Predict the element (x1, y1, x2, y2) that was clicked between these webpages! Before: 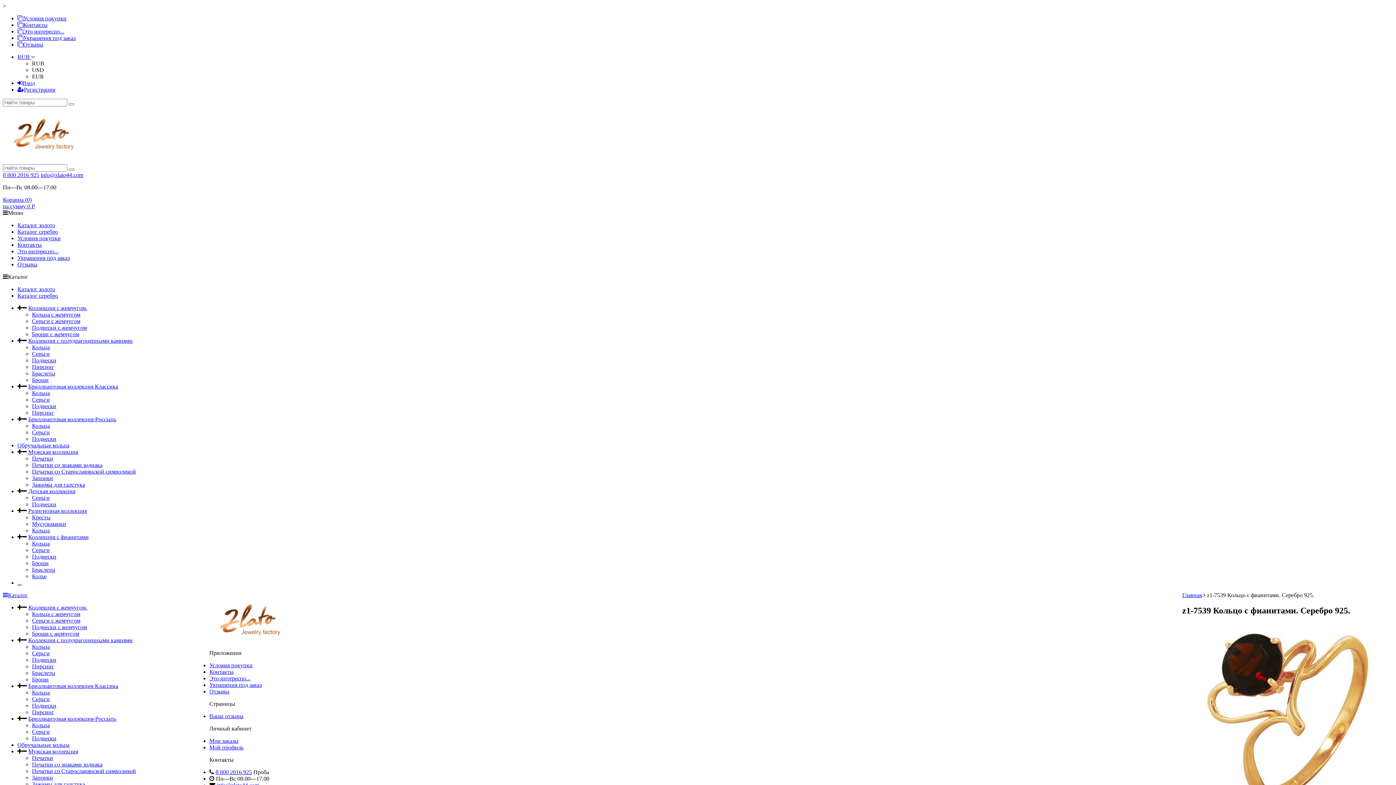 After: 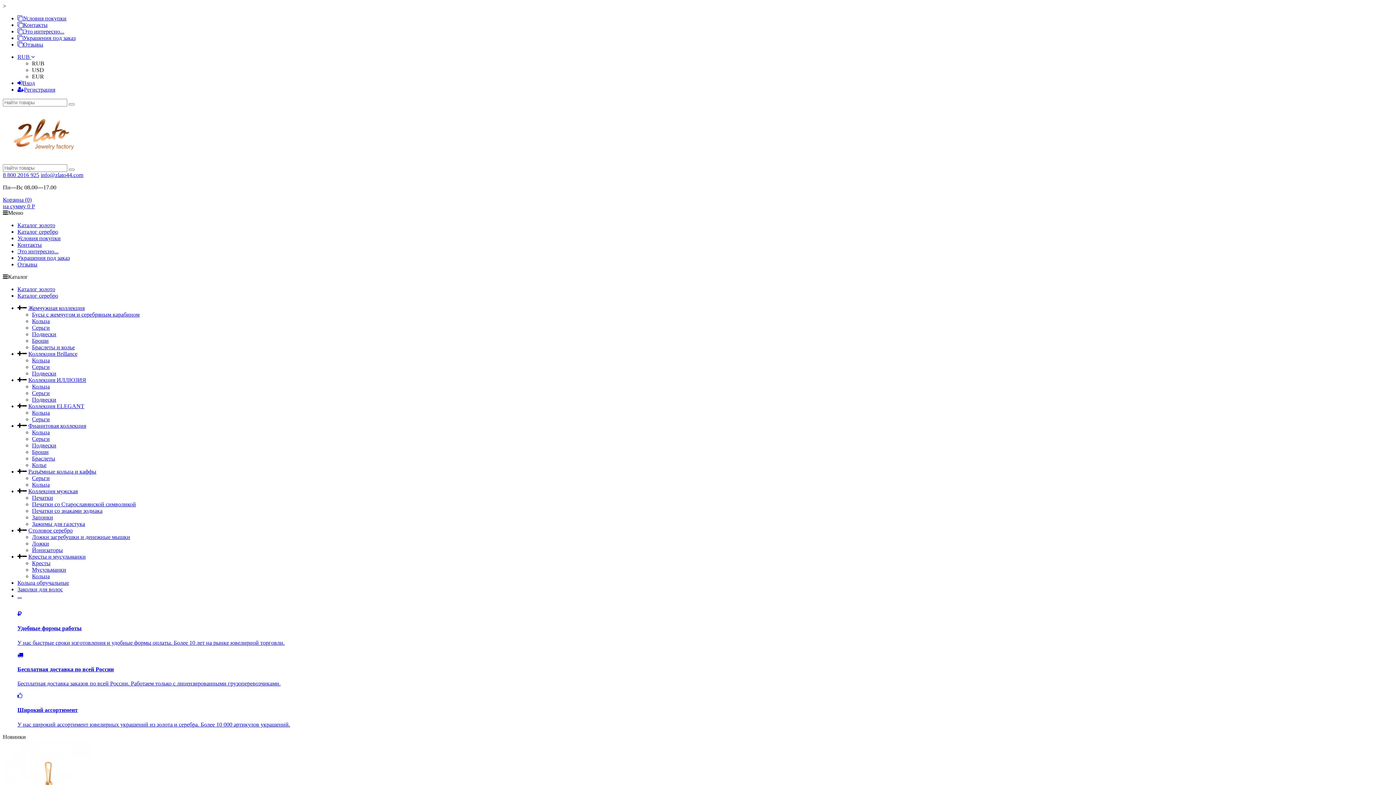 Action: label: Каталог серебро bbox: (17, 292, 58, 298)